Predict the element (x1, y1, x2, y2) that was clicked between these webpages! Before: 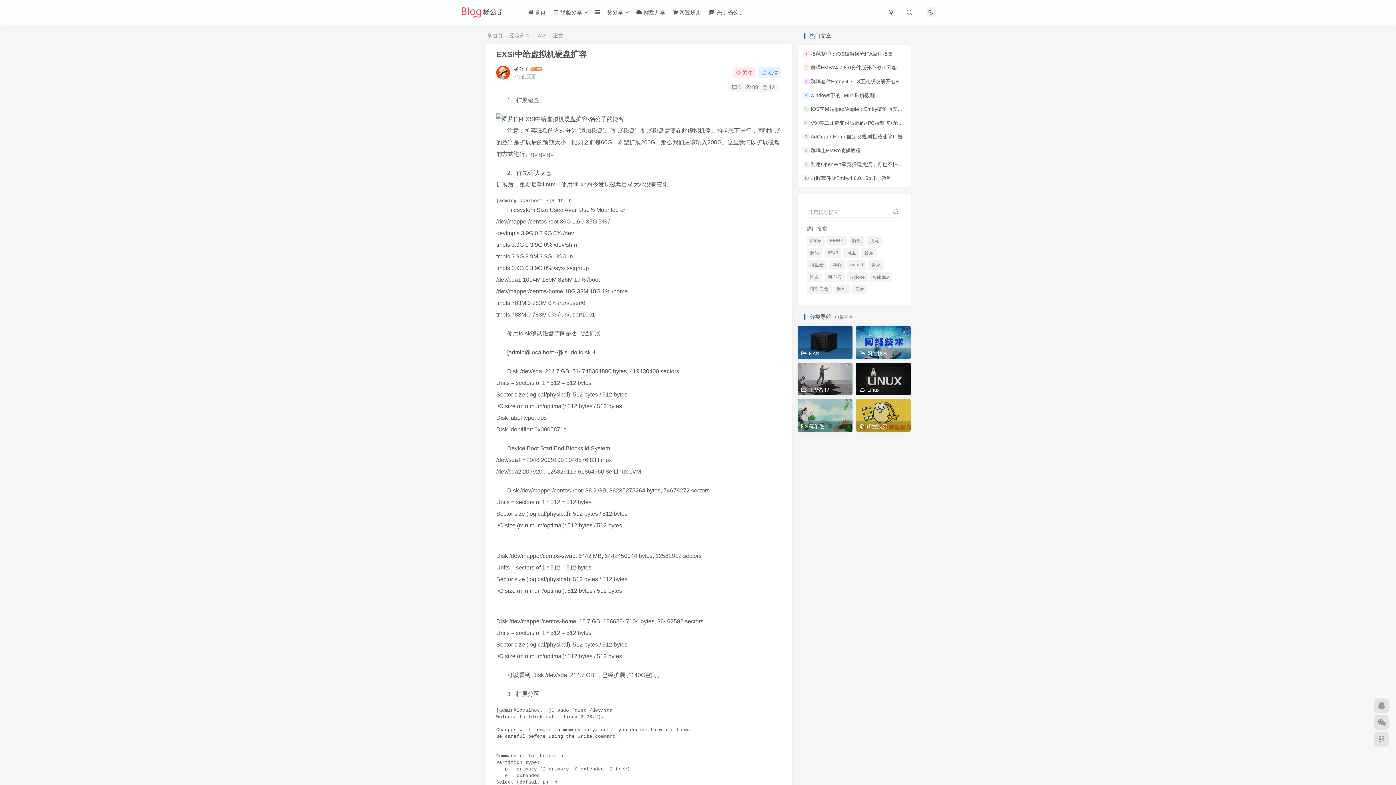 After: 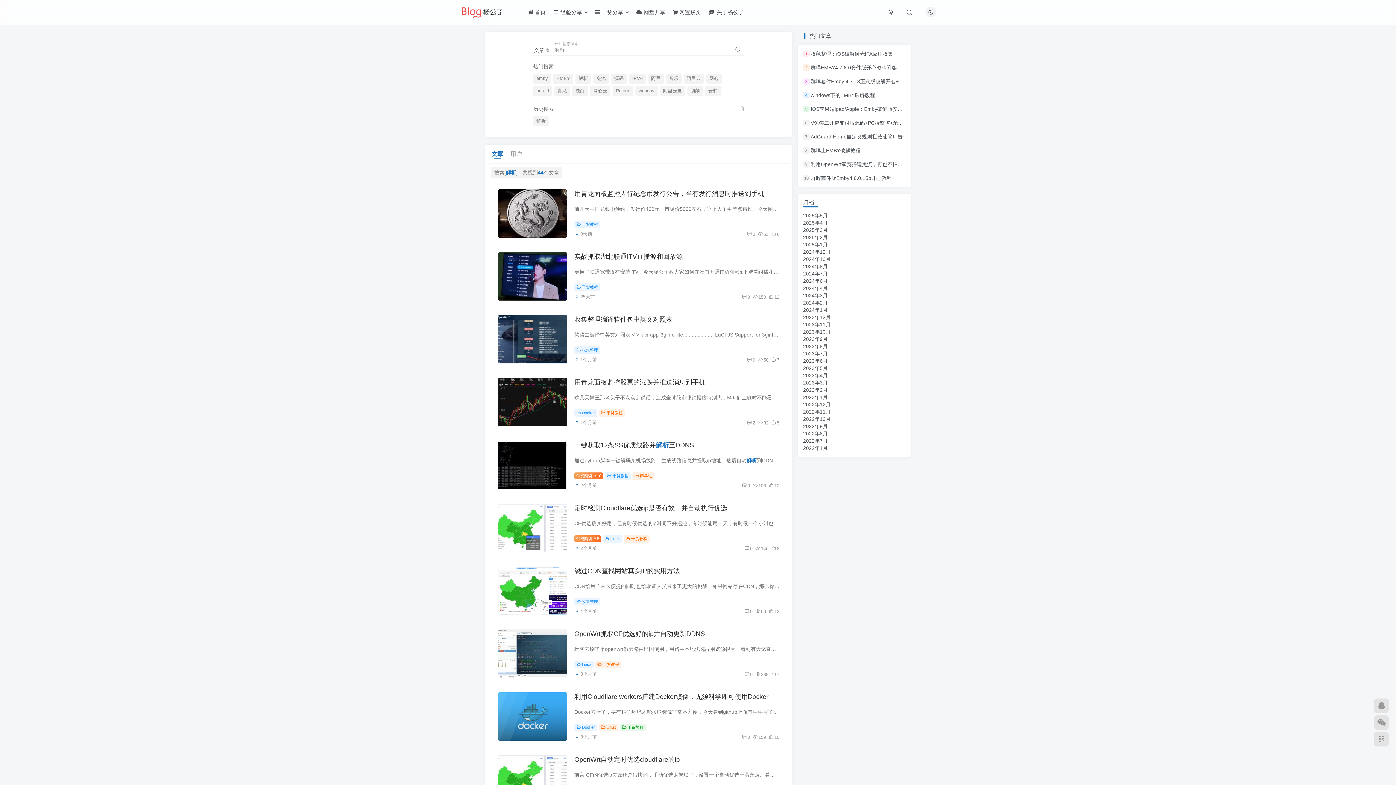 Action: label: 解析 bbox: (849, 235, 864, 245)